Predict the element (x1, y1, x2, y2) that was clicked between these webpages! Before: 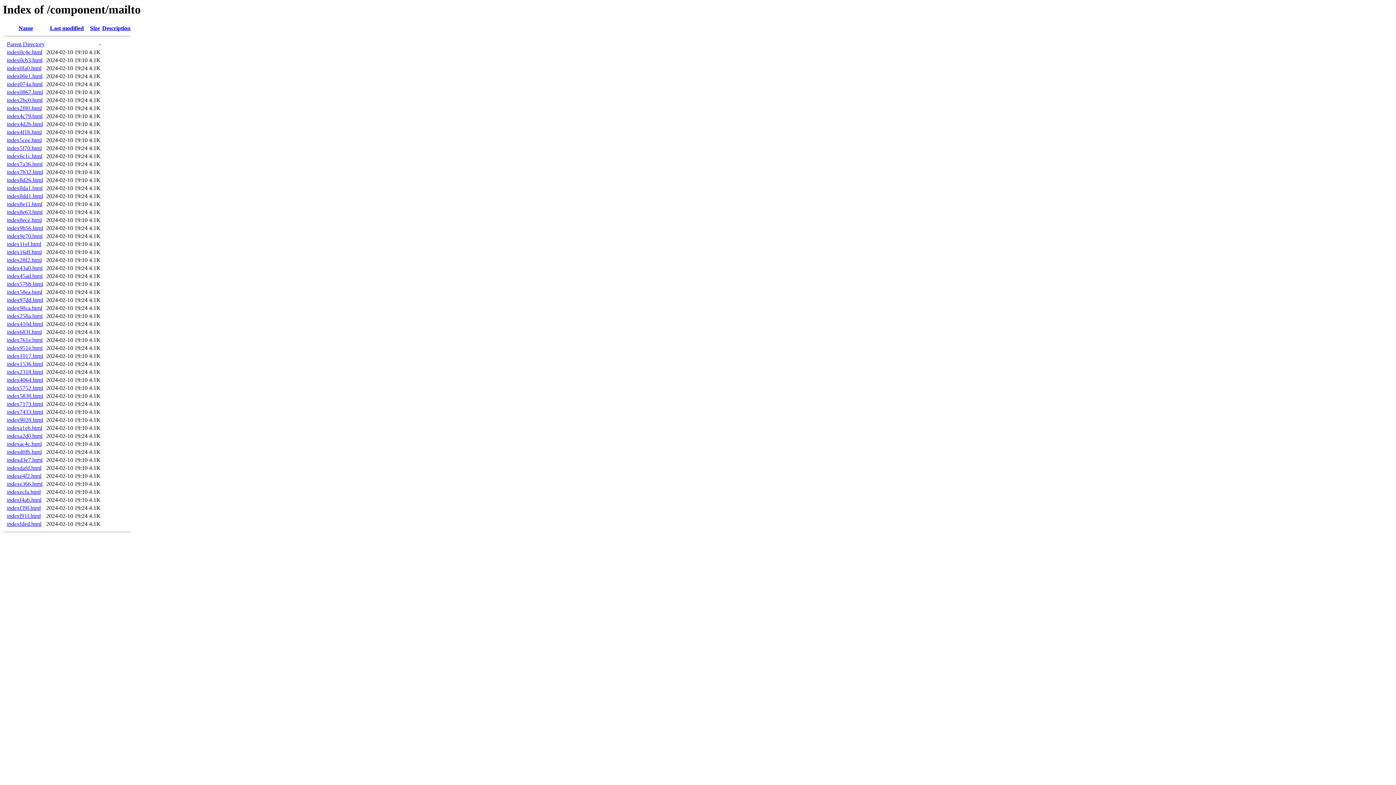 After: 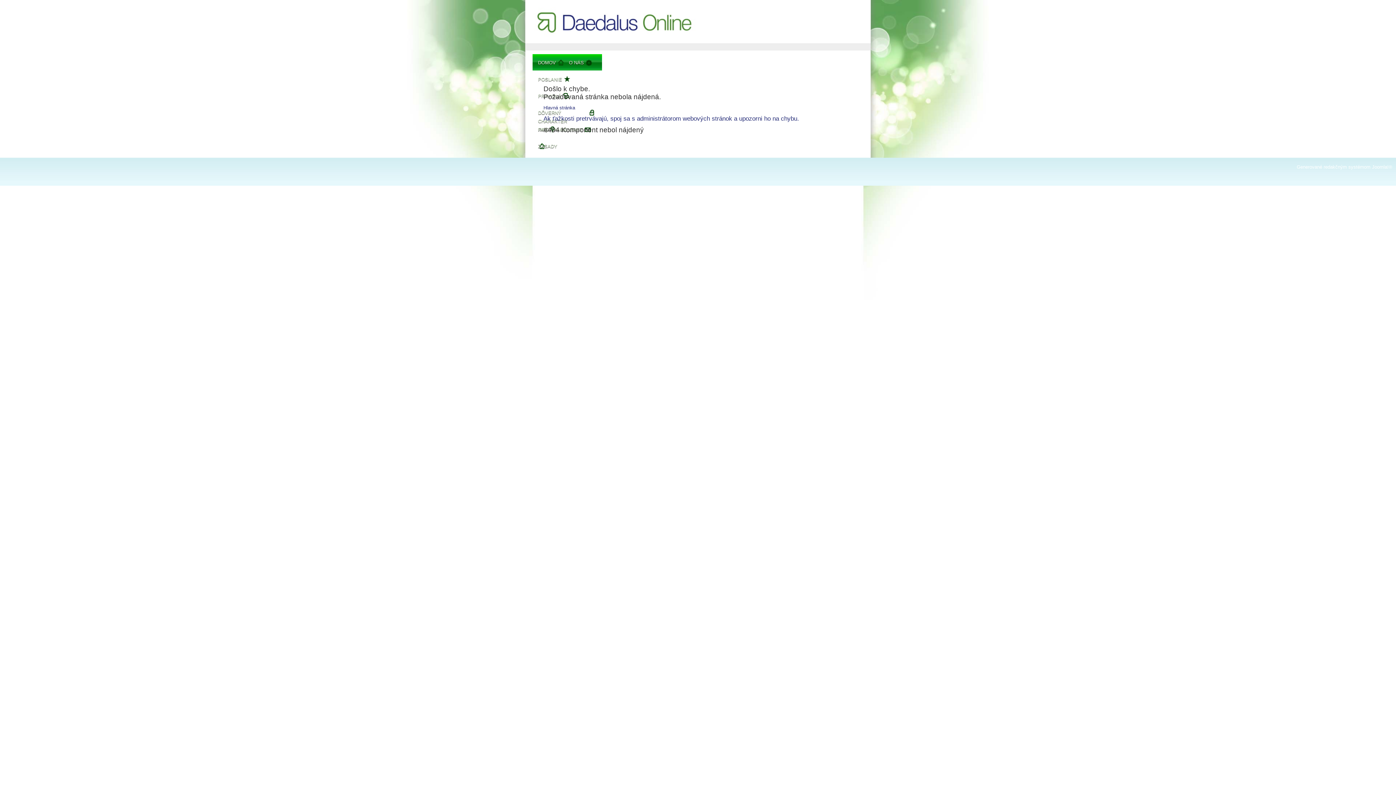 Action: bbox: (6, 305, 42, 311) label: index98ca.html